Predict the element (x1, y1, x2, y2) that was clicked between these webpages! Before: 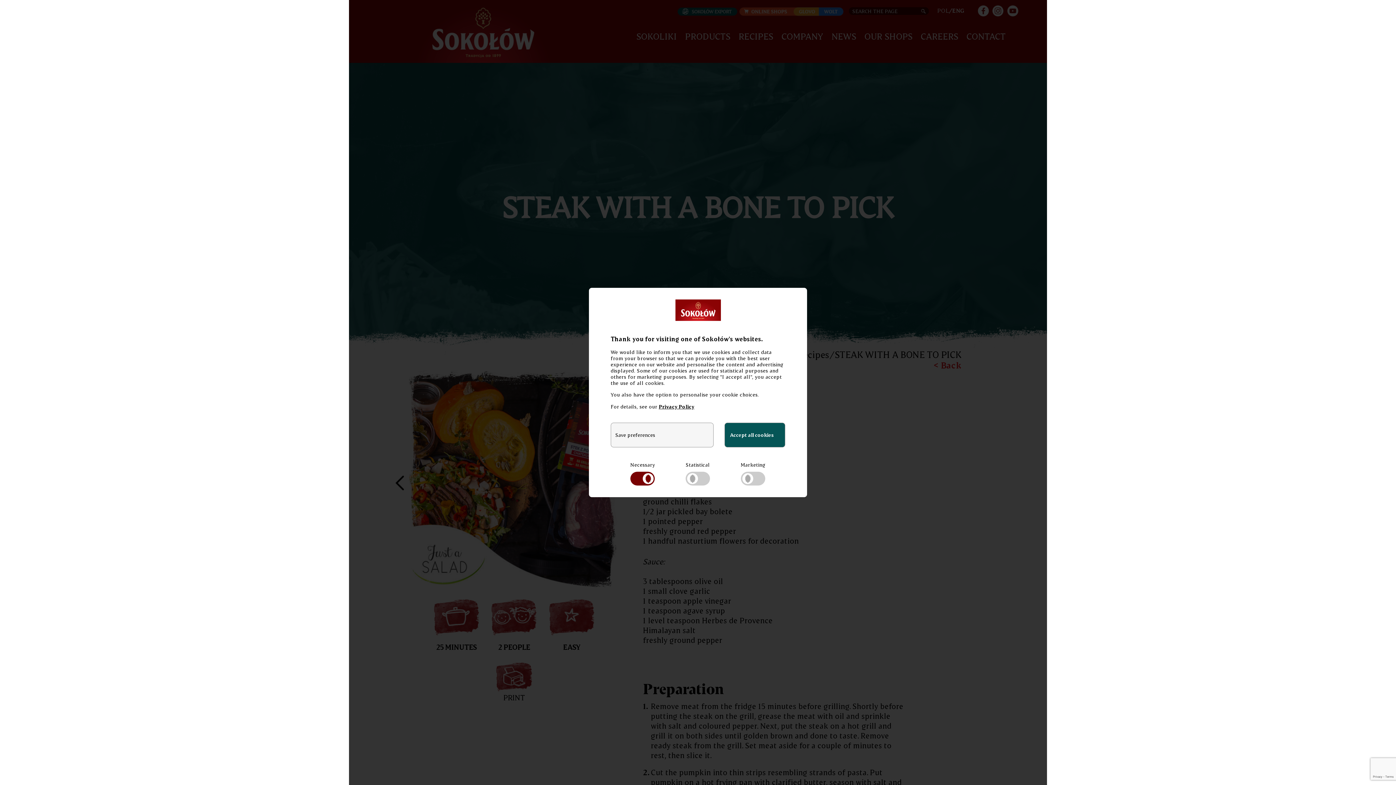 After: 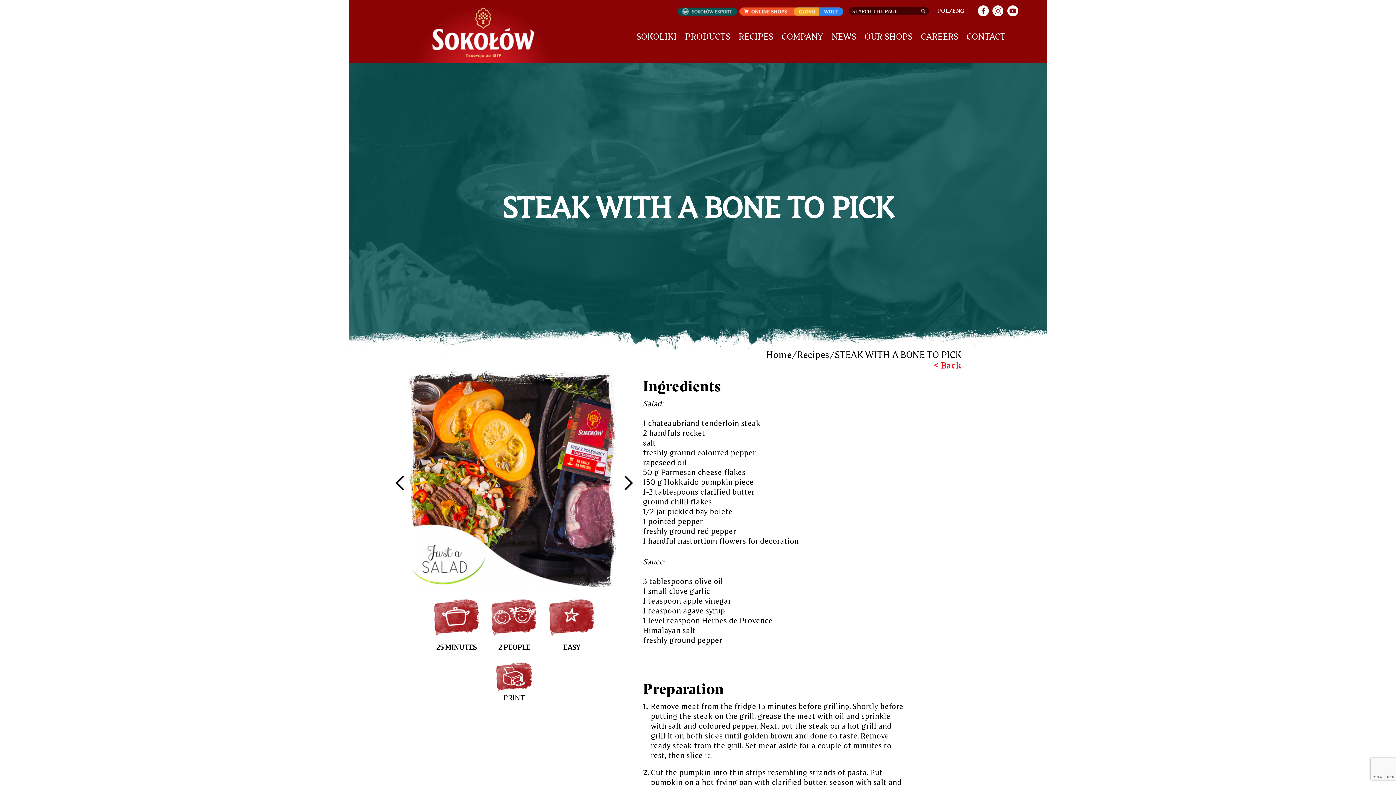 Action: label: Accept all cookies bbox: (724, 422, 785, 447)